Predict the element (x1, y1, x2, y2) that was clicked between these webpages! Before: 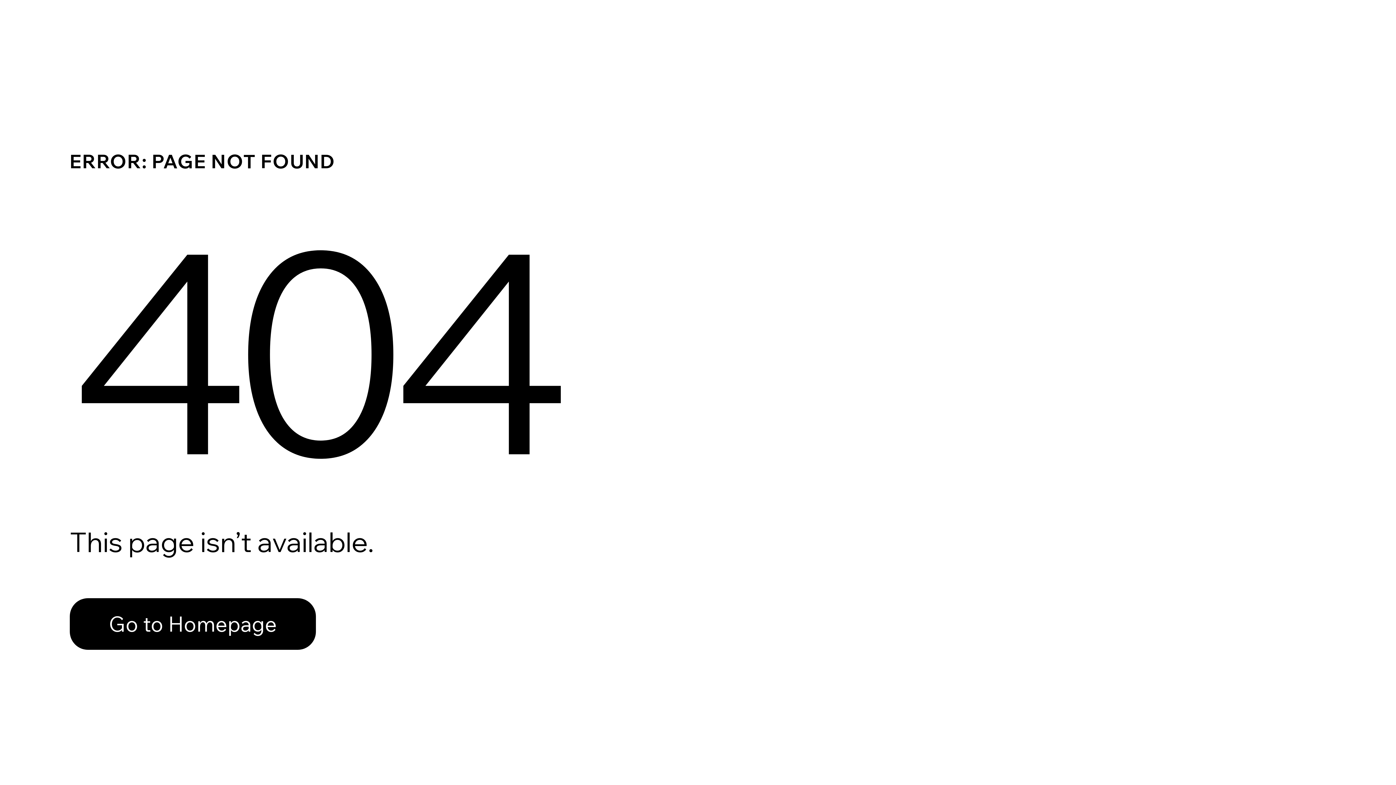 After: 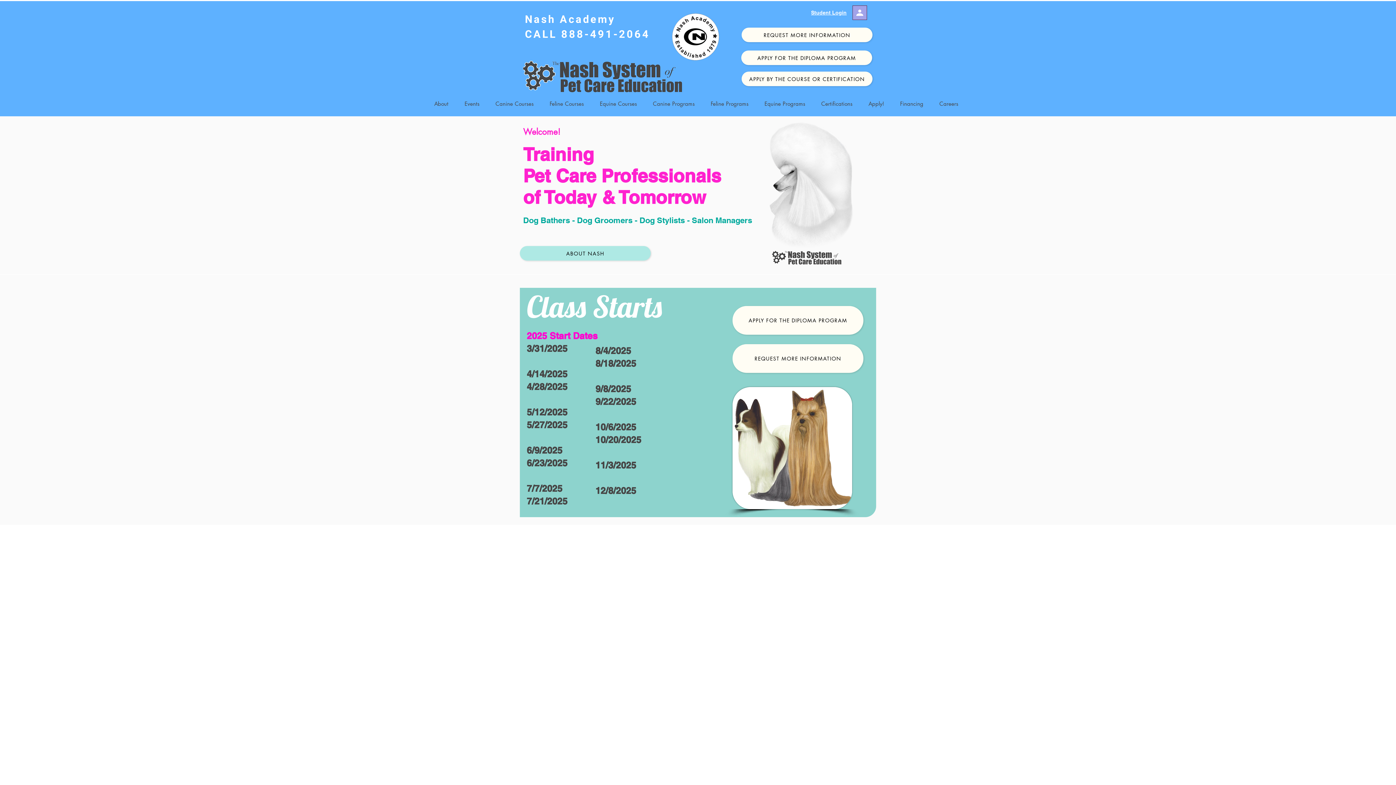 Action: bbox: (69, 598, 316, 650) label: Go to Homepage